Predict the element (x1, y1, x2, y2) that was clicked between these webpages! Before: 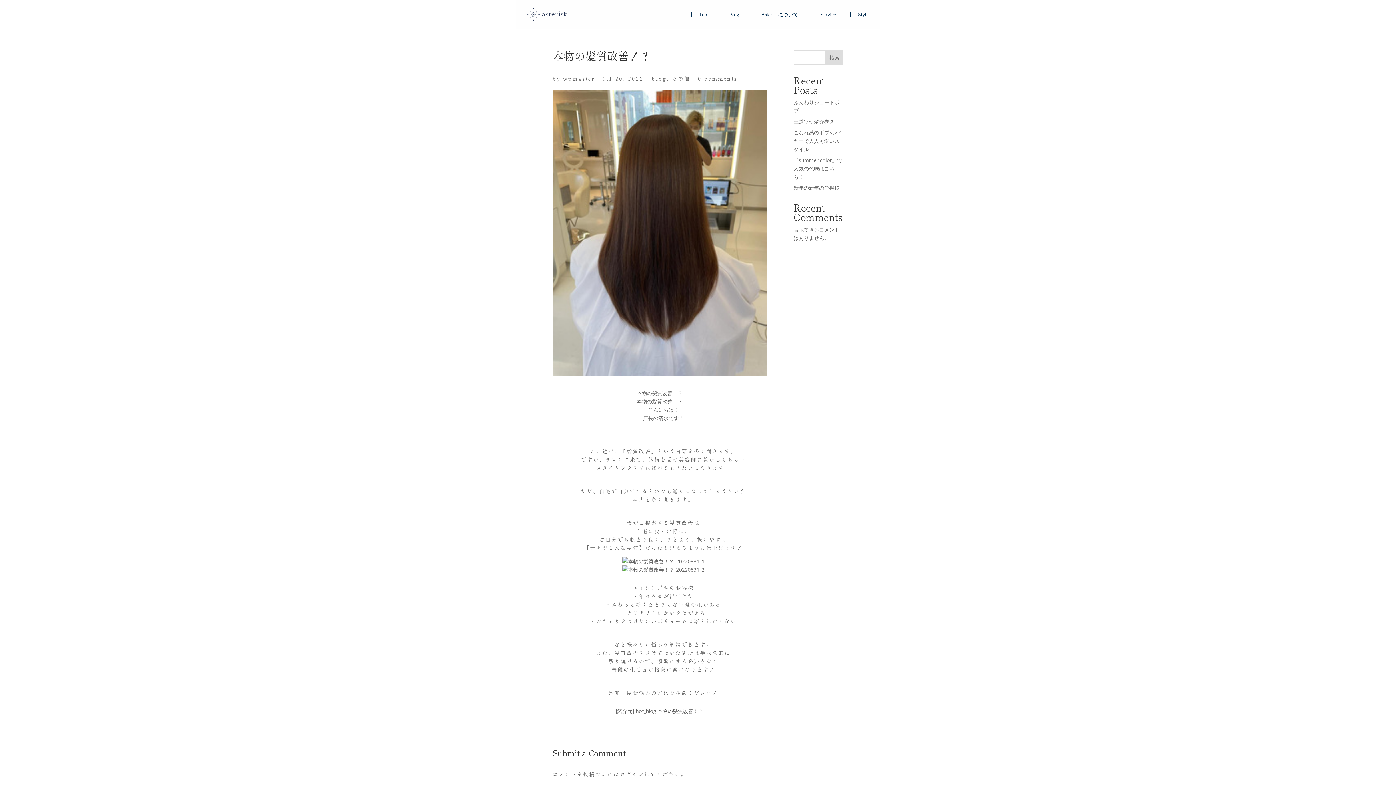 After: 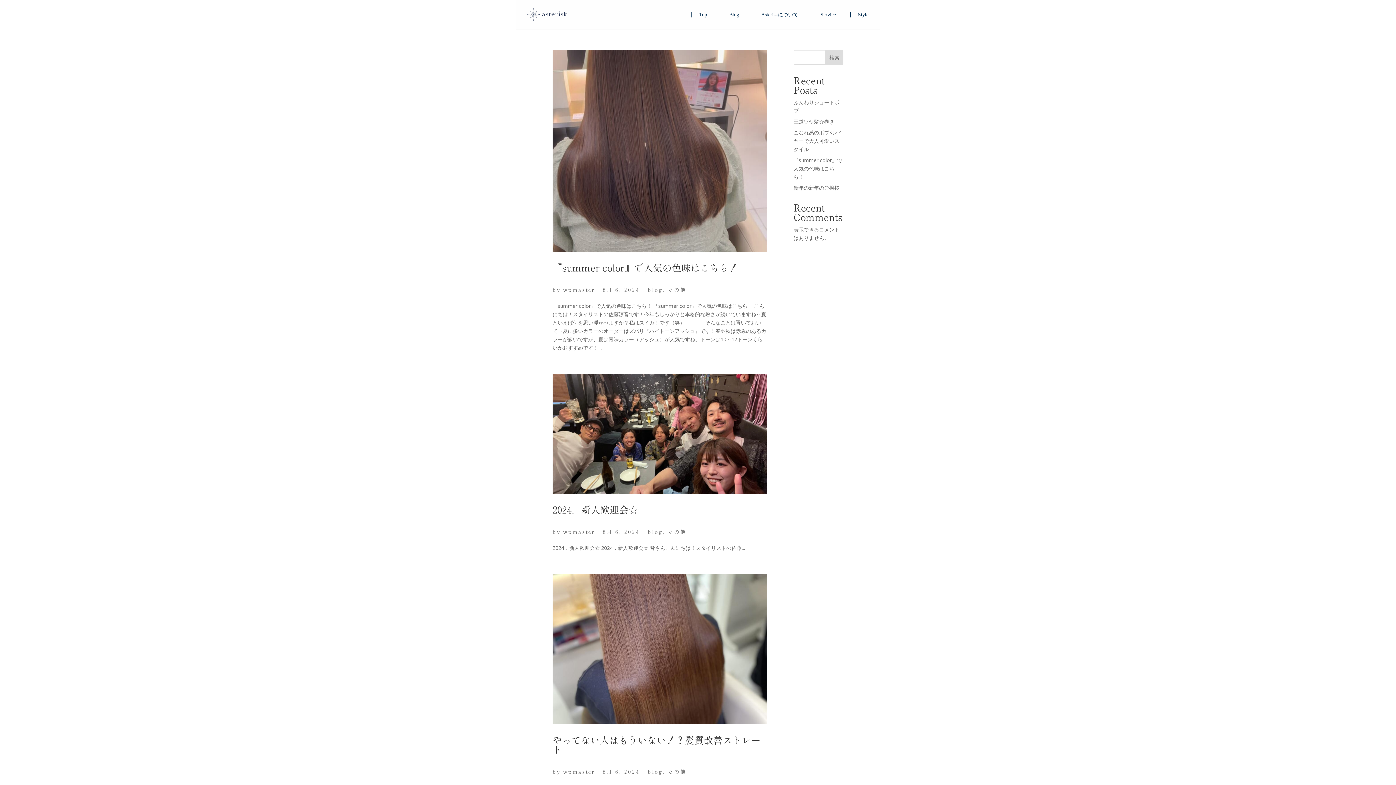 Action: bbox: (672, 74, 690, 82) label: その他